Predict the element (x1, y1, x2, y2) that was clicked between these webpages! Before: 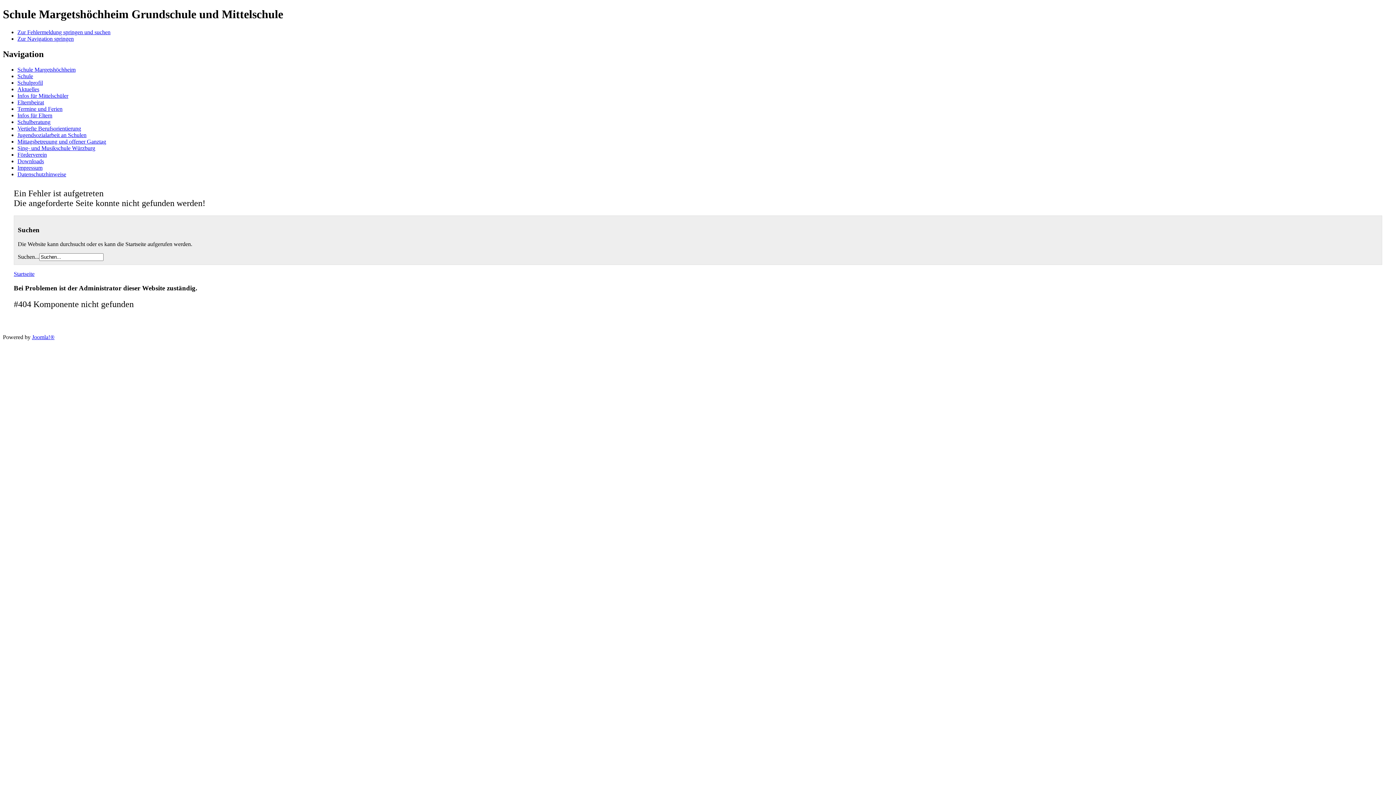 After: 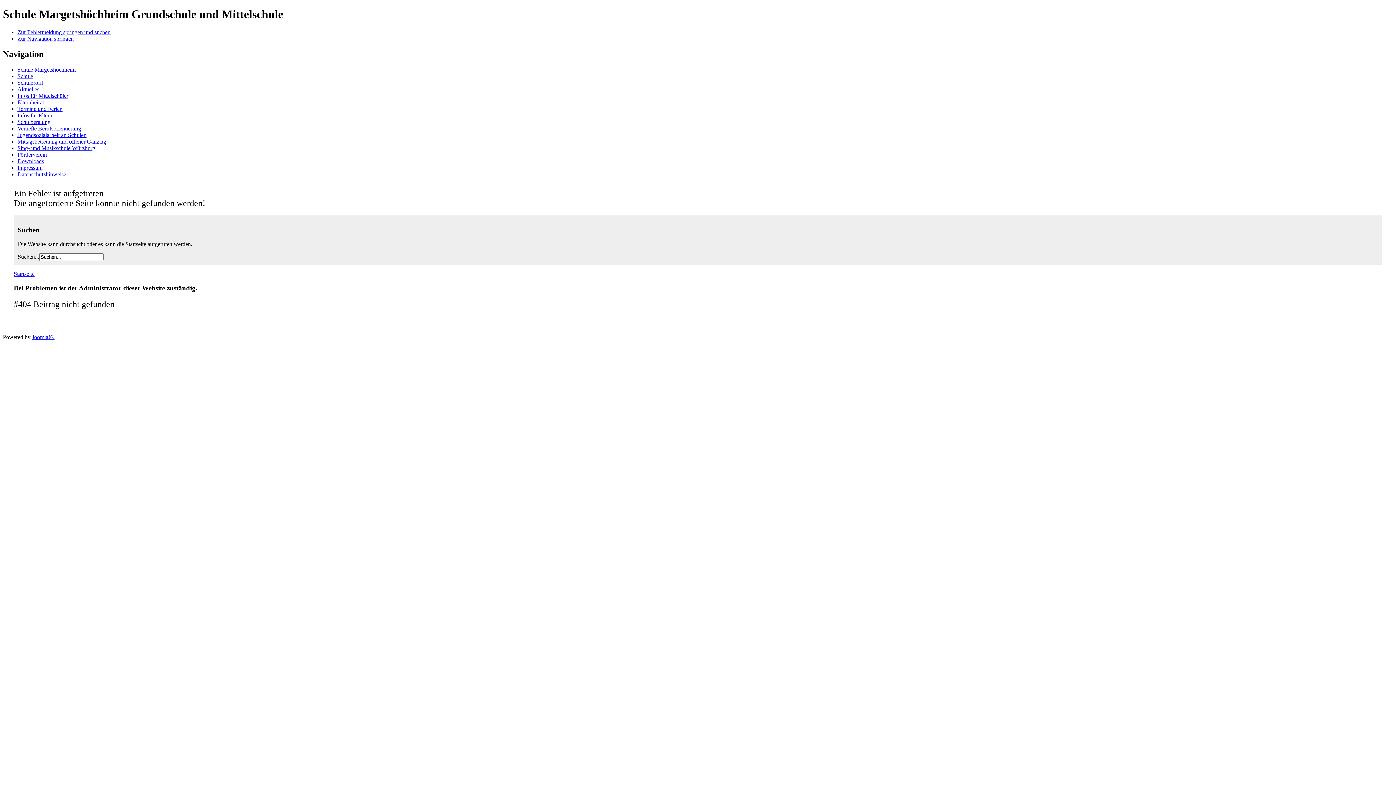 Action: label: Termine und Ferien bbox: (17, 105, 62, 111)